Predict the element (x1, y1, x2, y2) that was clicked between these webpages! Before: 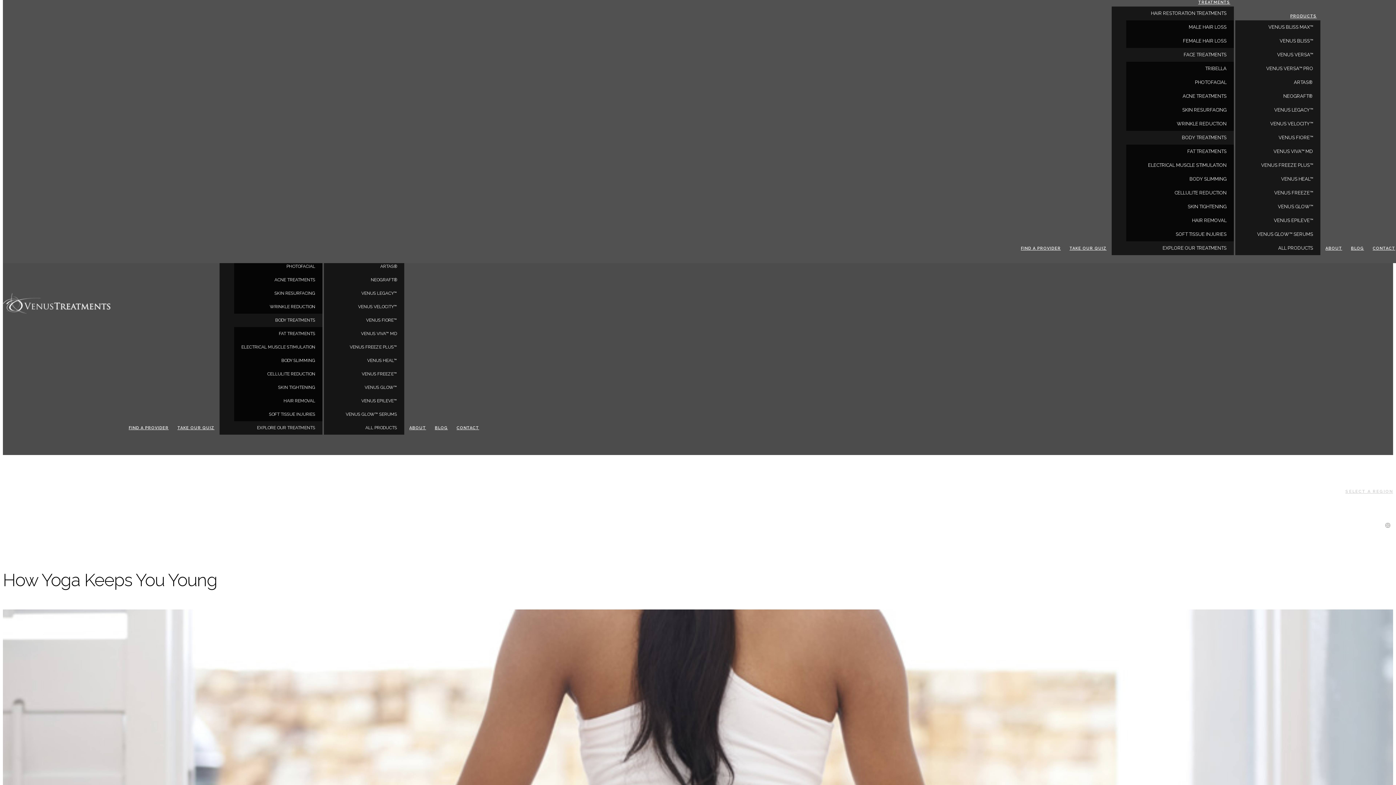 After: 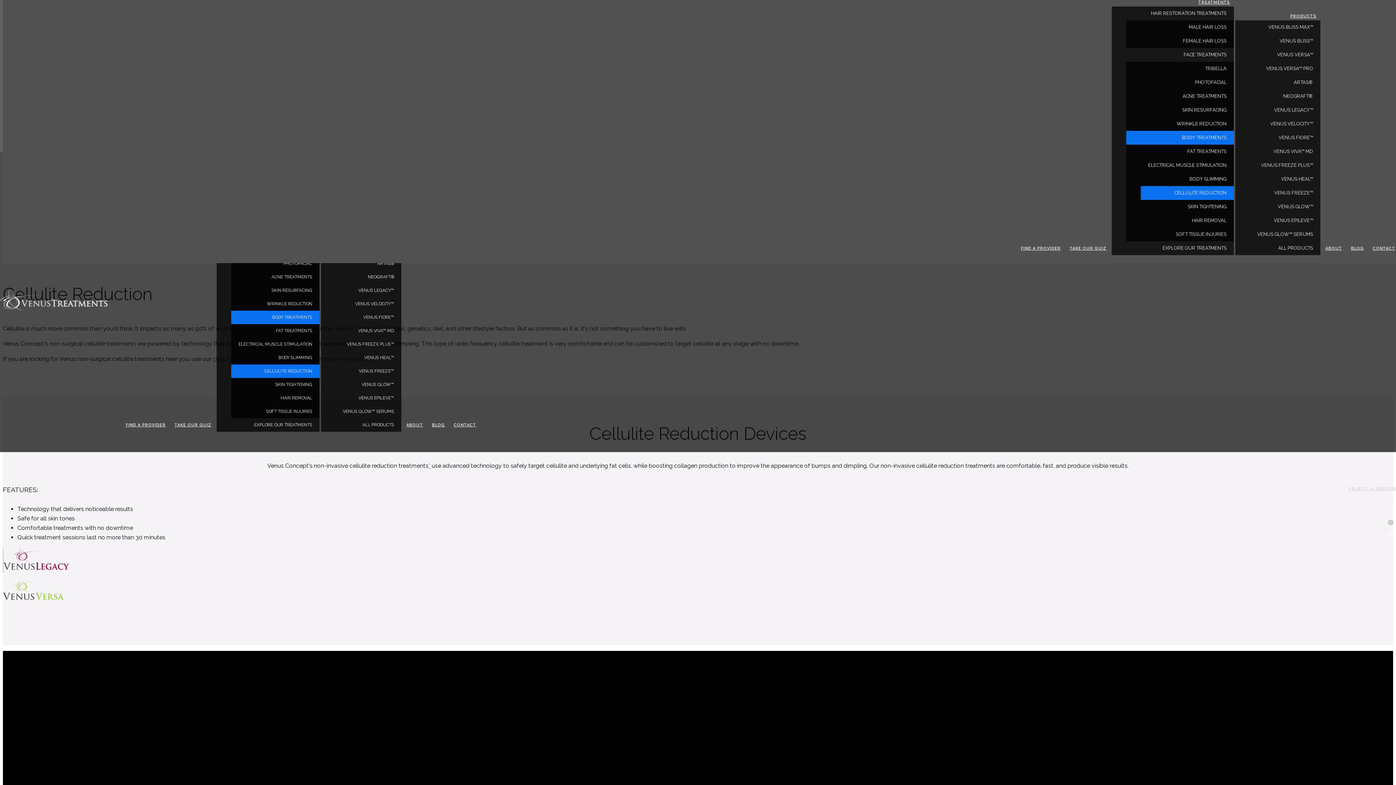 Action: bbox: (1141, 186, 1234, 200) label: CELLULITE REDUCTION